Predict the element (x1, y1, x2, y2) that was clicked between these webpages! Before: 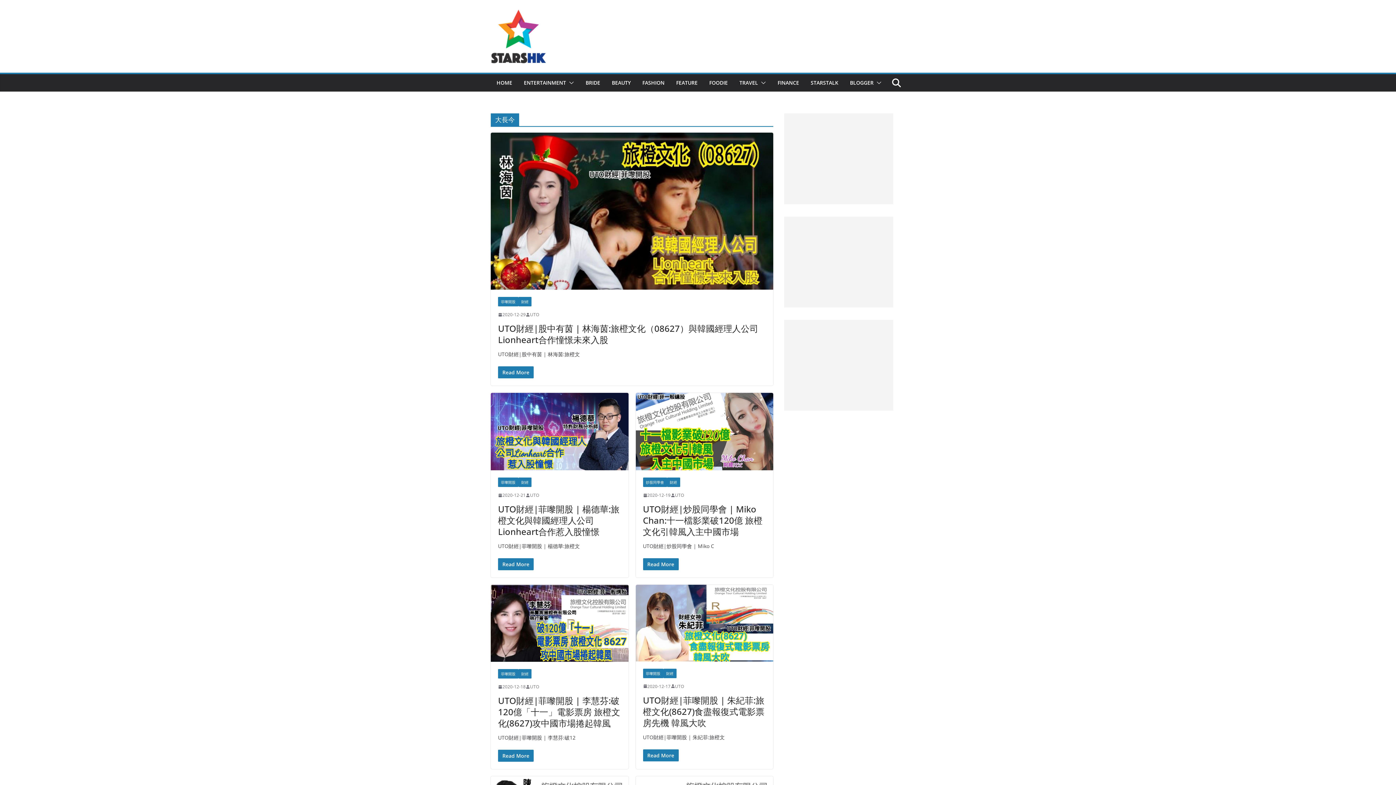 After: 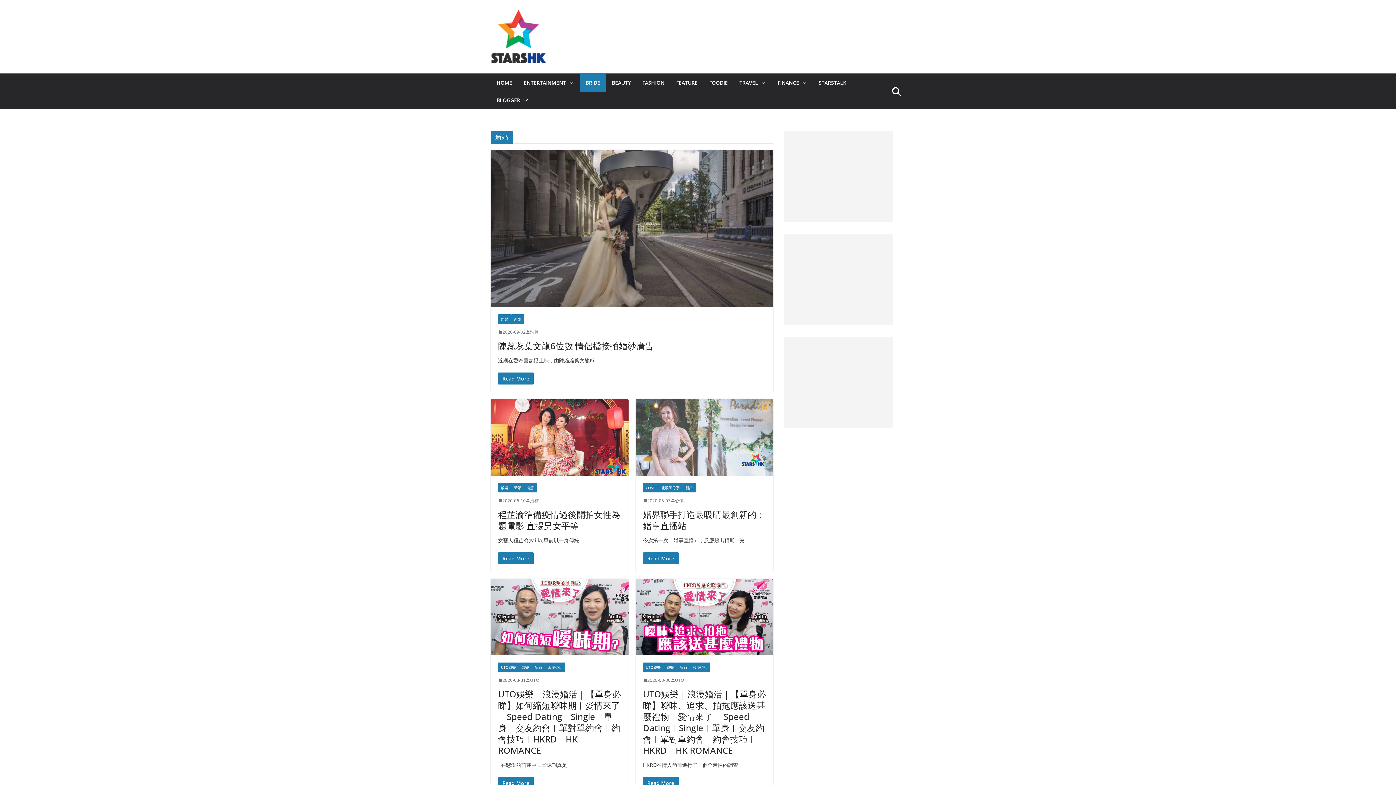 Action: bbox: (585, 77, 600, 88) label: BRIDE